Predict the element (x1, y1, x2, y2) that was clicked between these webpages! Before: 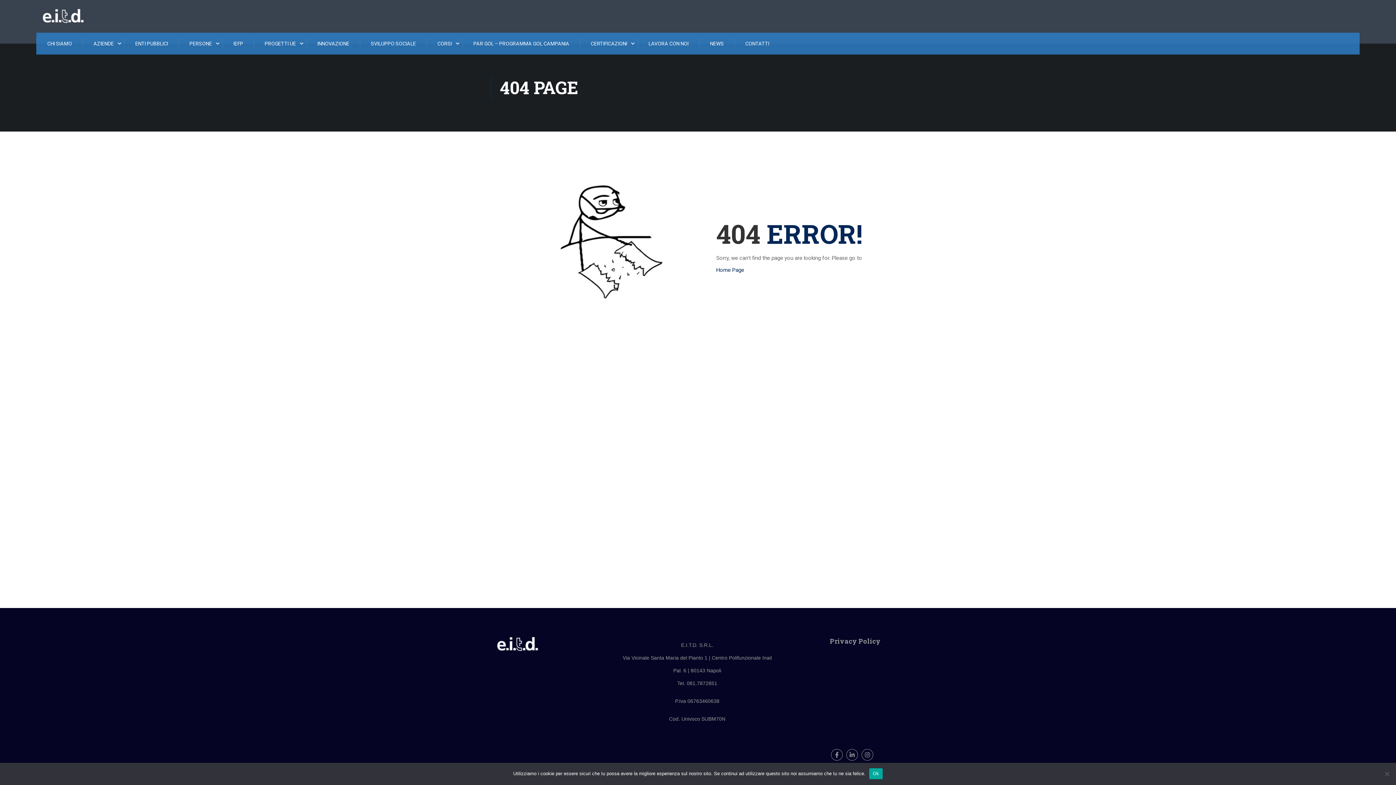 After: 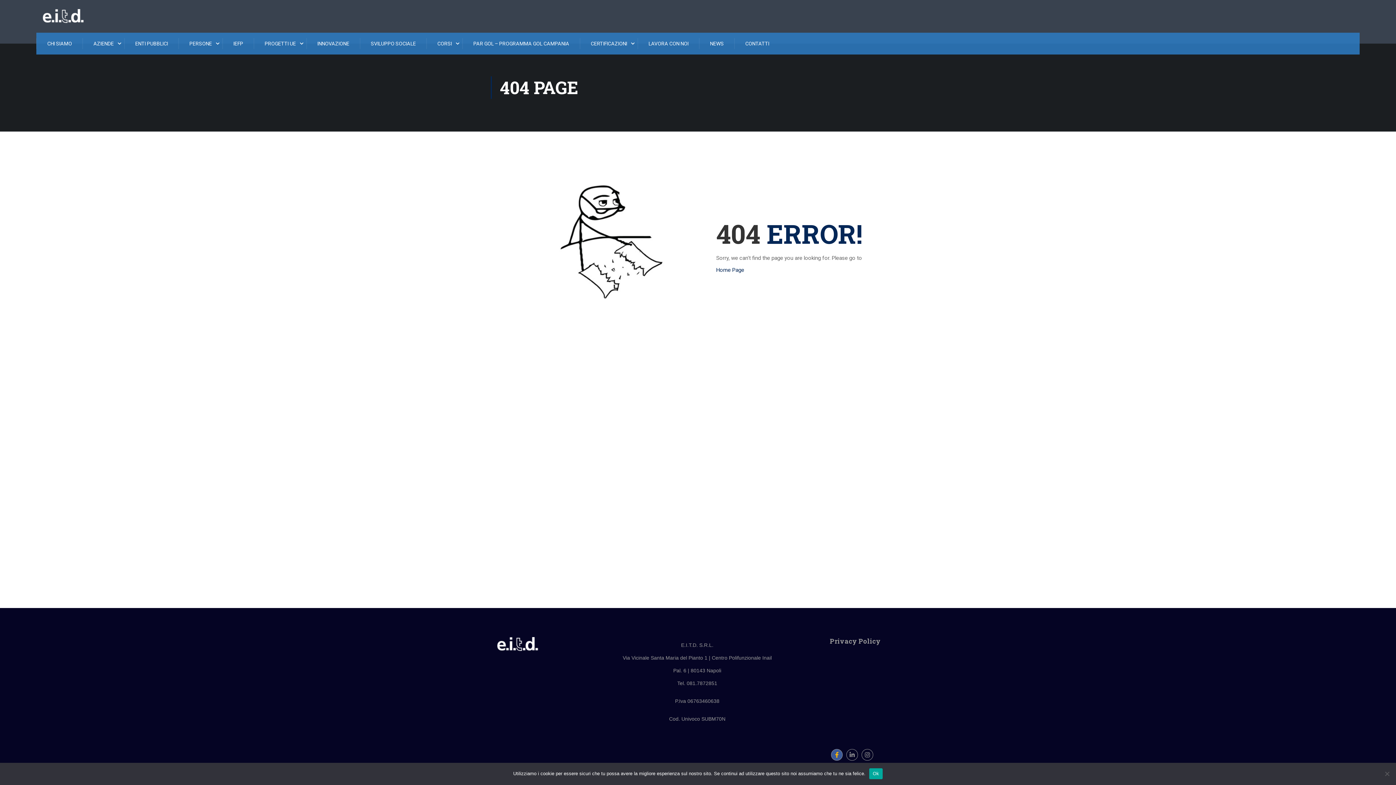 Action: bbox: (831, 749, 842, 761)